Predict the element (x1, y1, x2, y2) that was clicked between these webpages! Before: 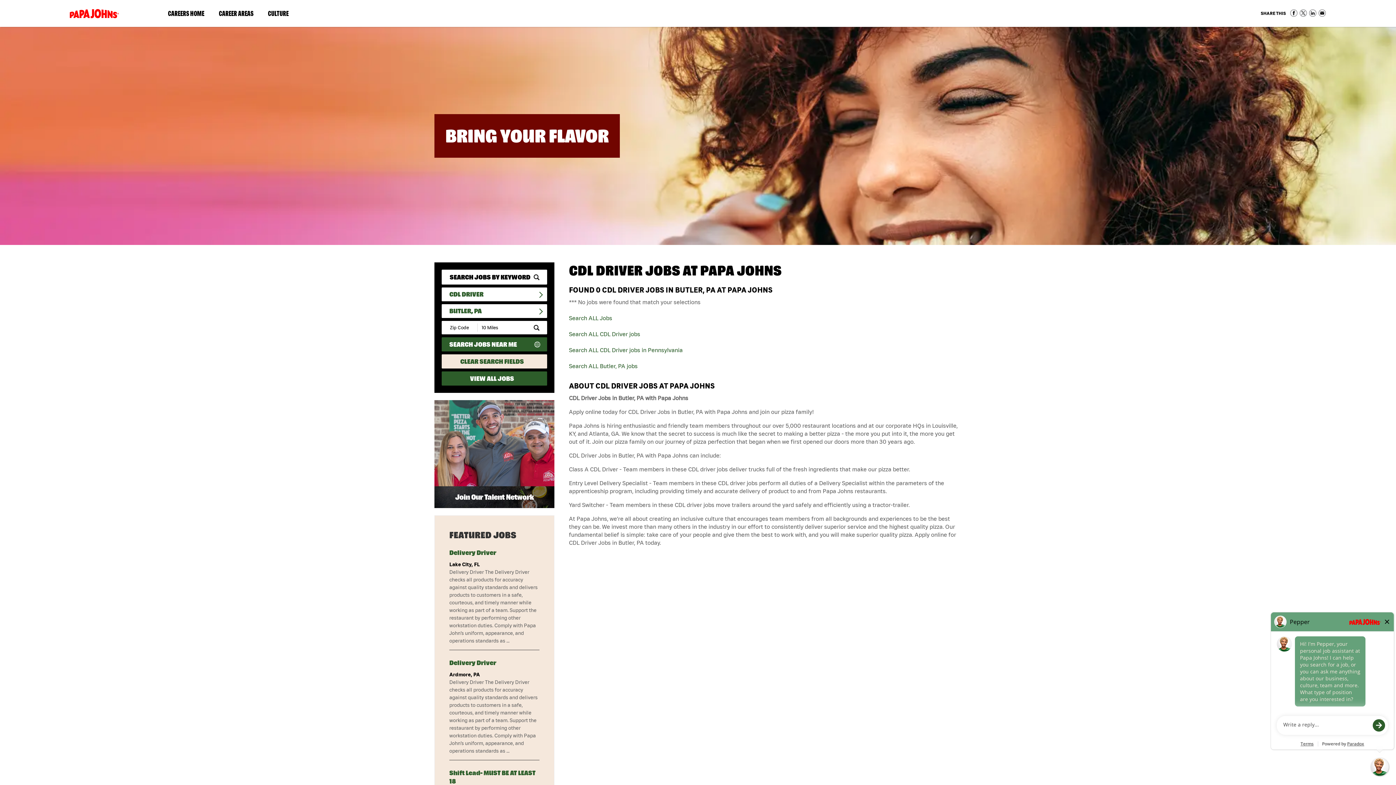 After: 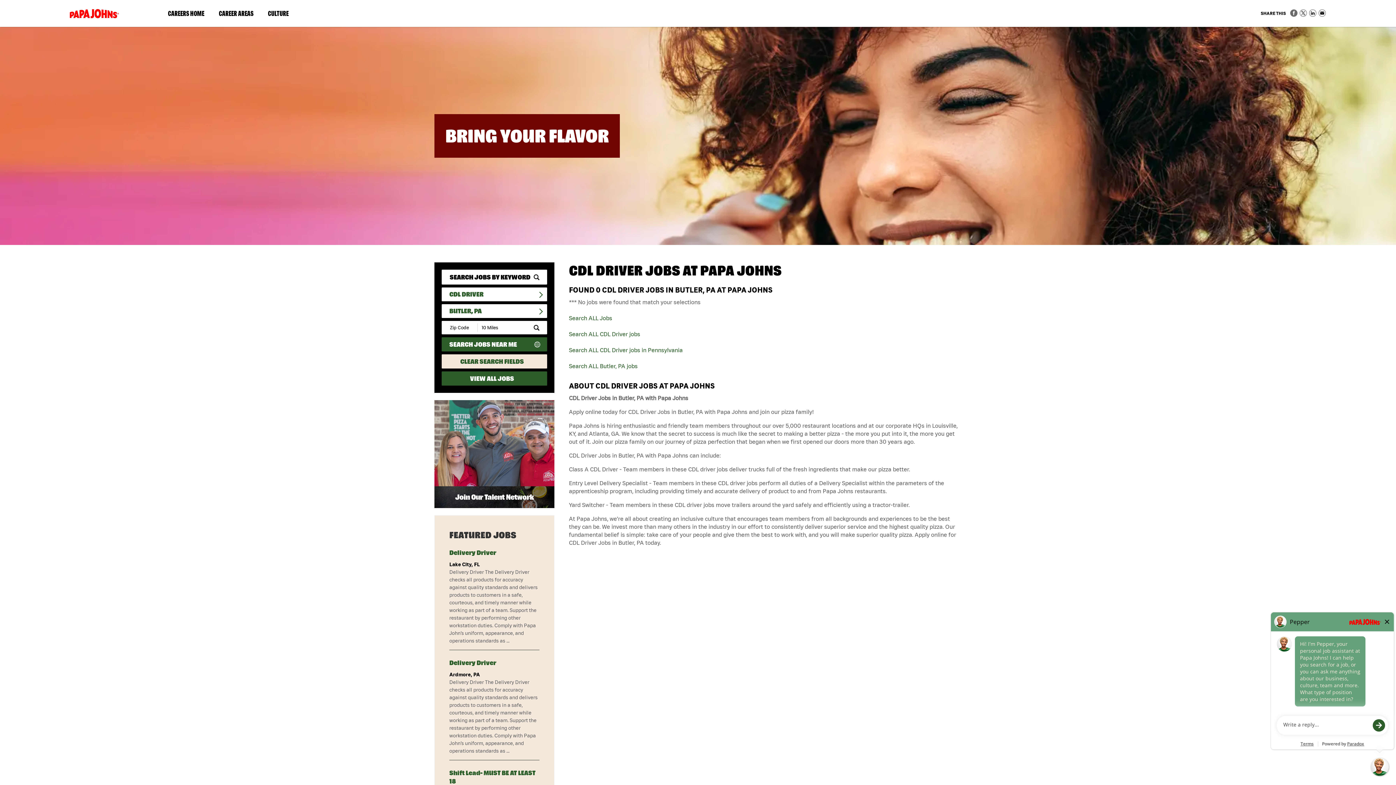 Action: bbox: (1290, 9, 1297, 16) label: Share on Facebook